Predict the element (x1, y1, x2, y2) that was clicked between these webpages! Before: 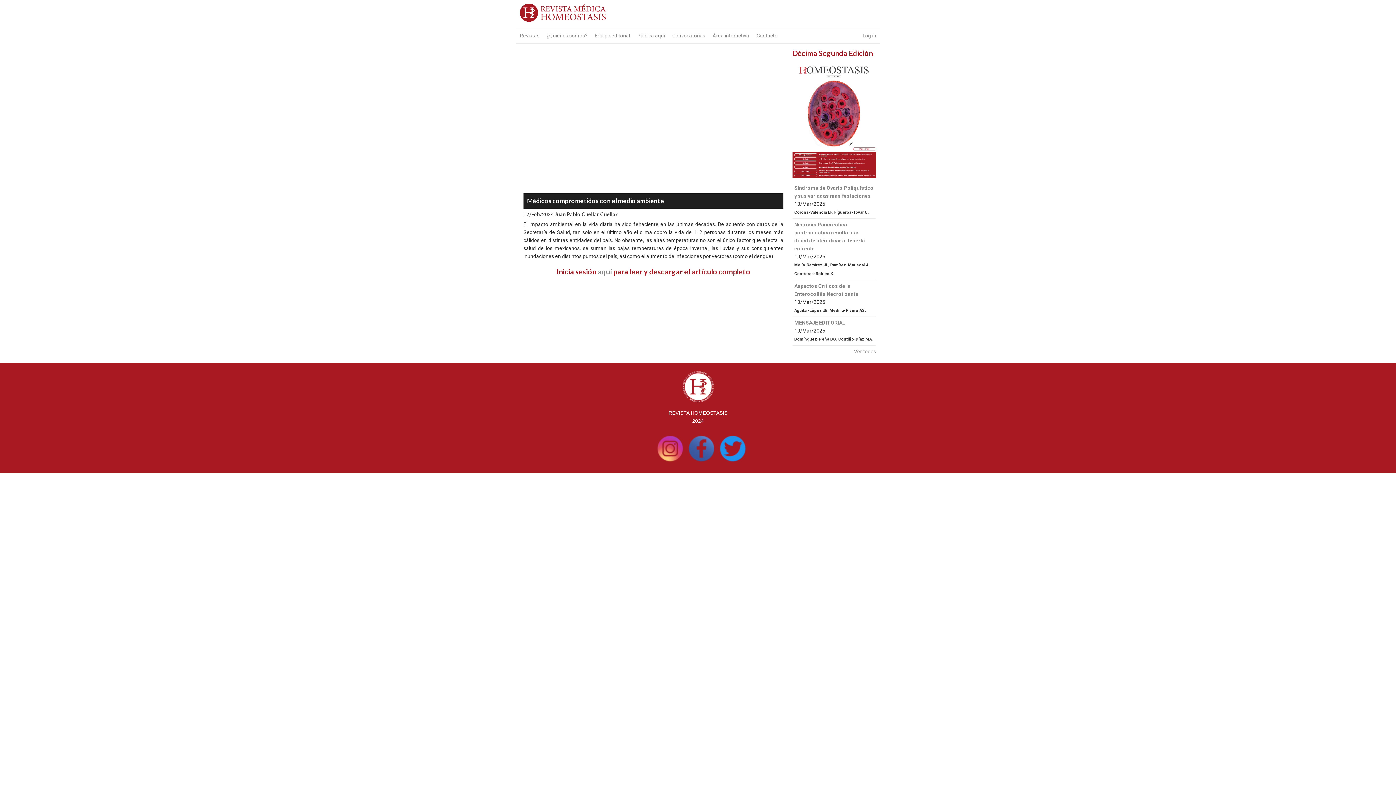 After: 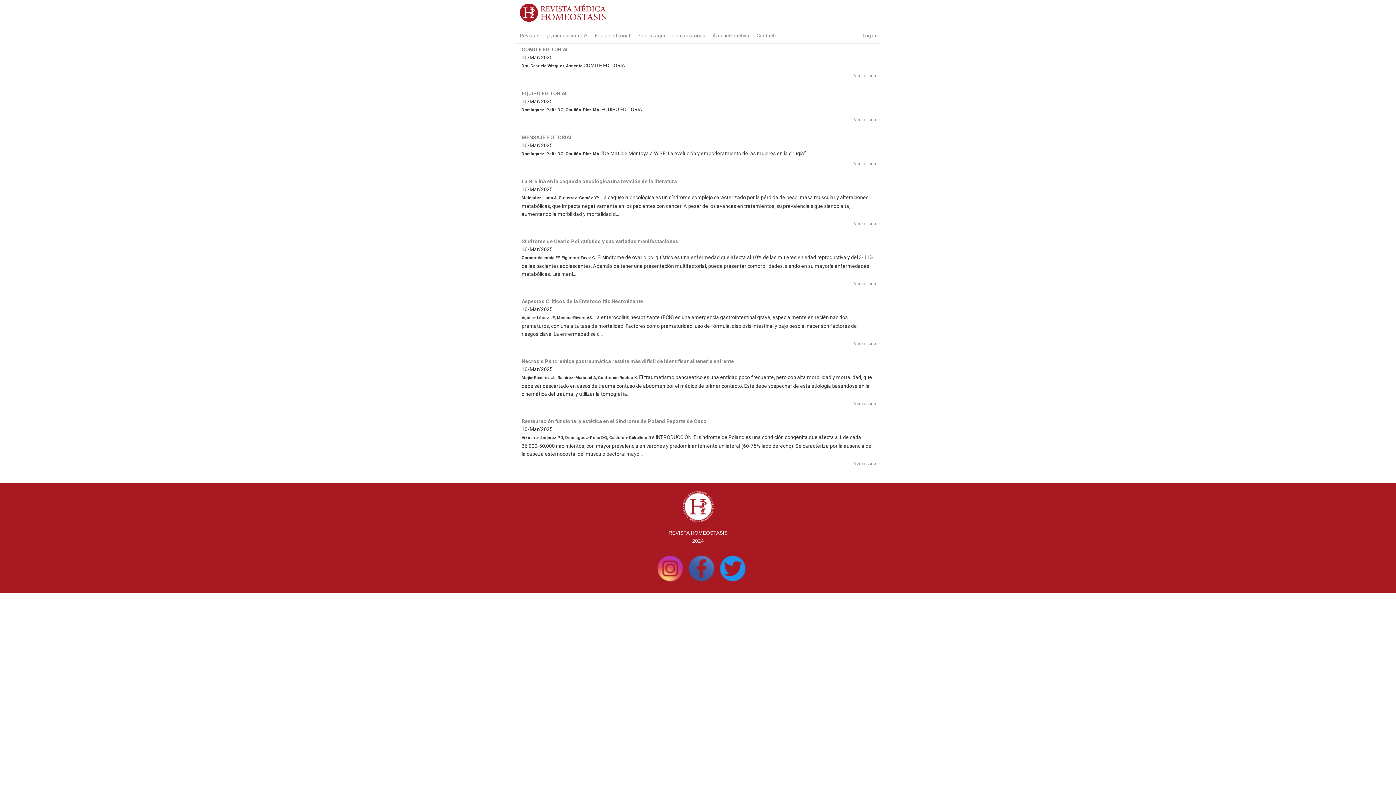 Action: bbox: (792, 48, 873, 57) label: Décima Segunda Edición